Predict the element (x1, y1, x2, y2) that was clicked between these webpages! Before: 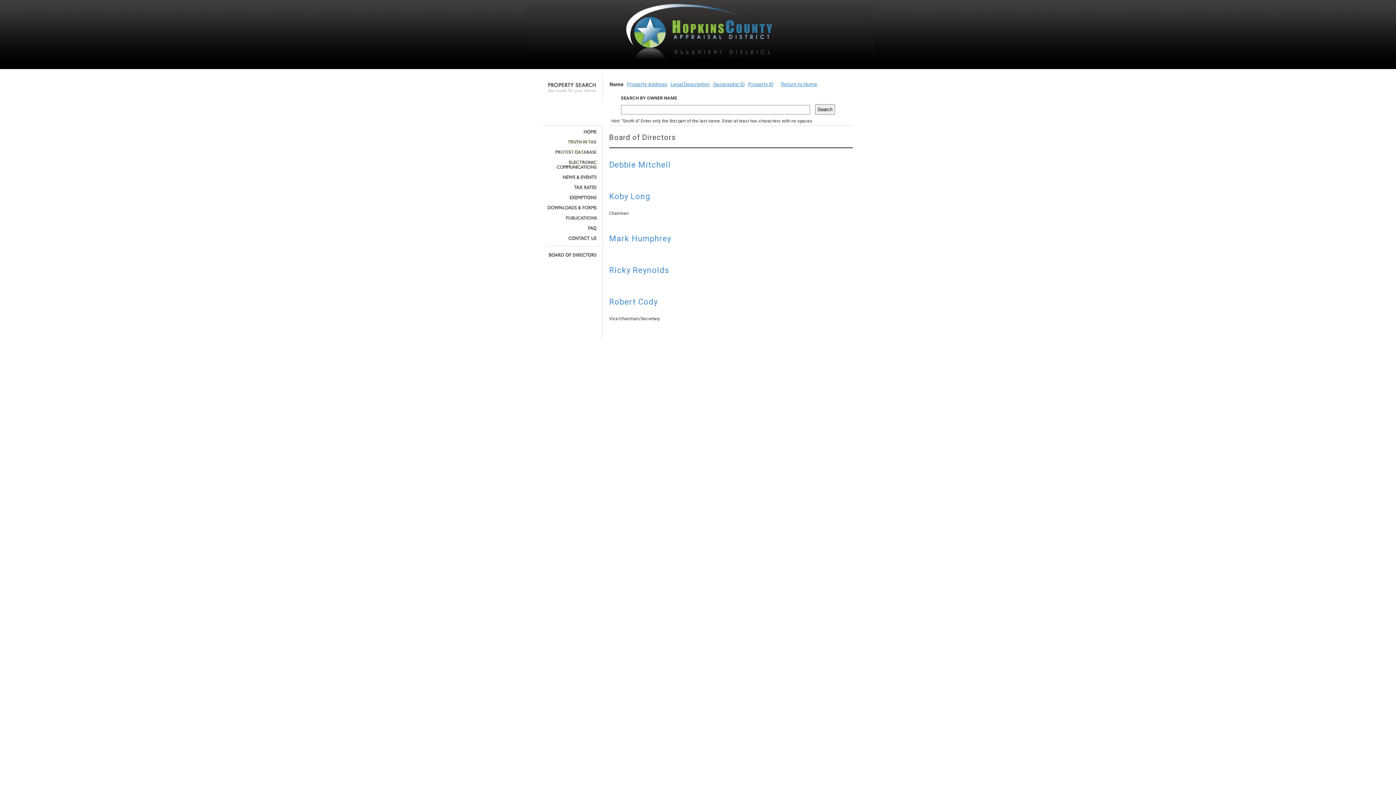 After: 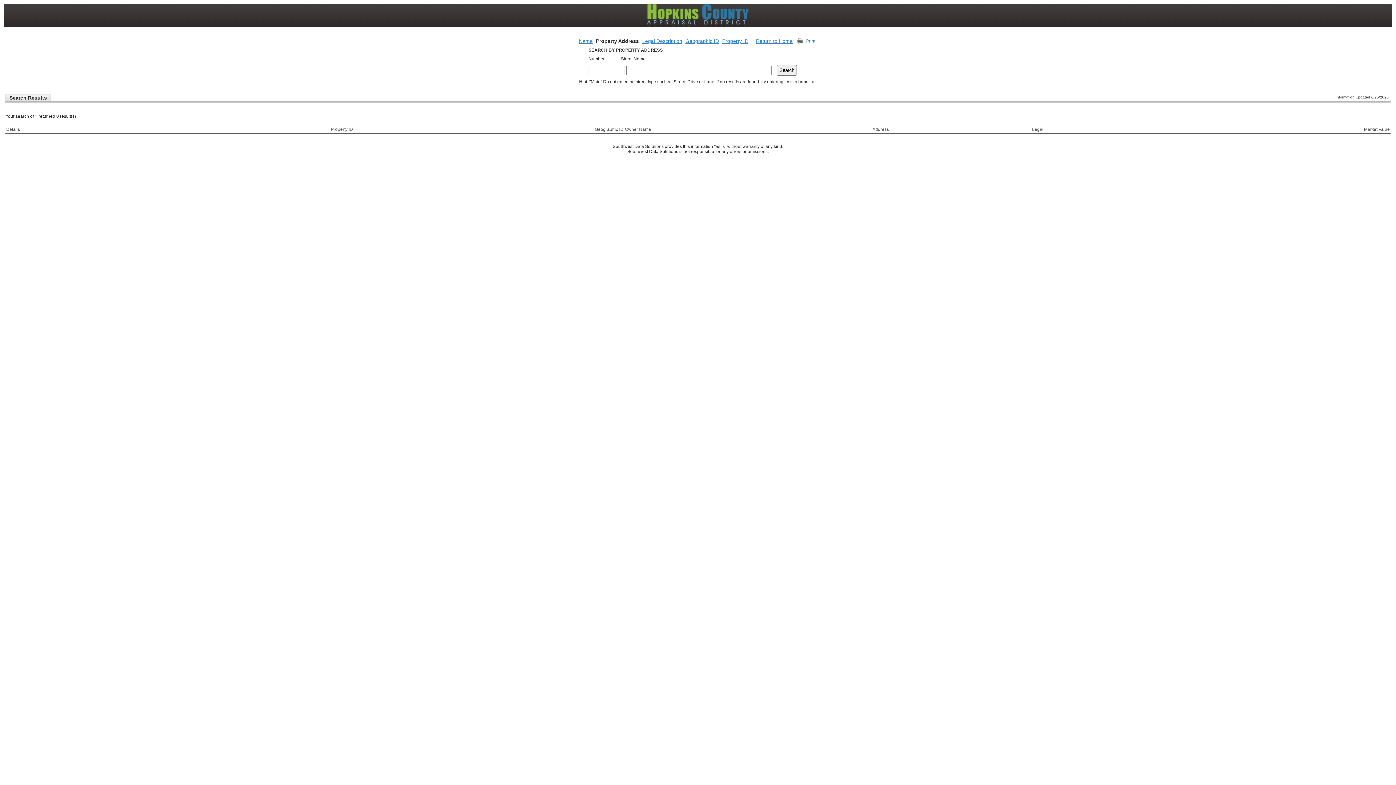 Action: label: Property Address bbox: (627, 81, 667, 87)